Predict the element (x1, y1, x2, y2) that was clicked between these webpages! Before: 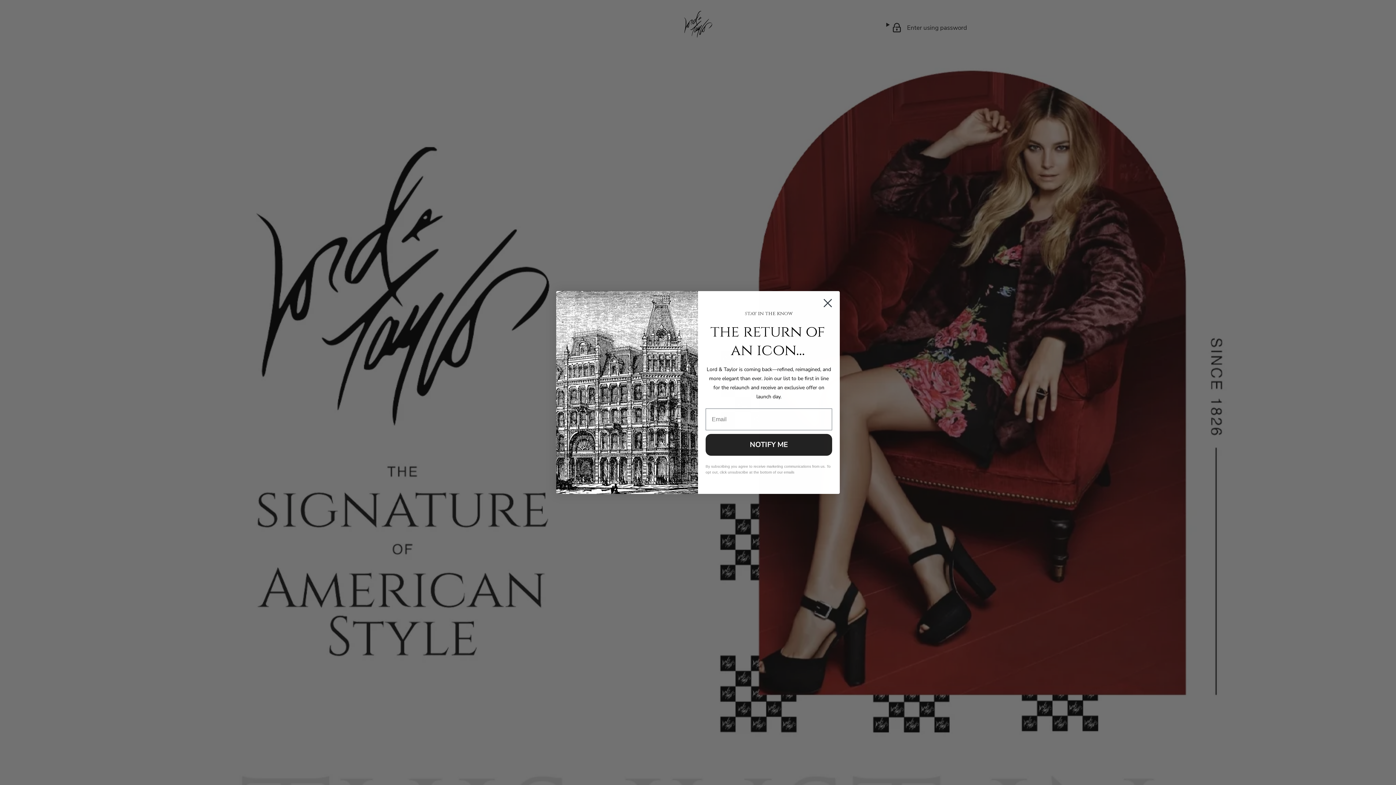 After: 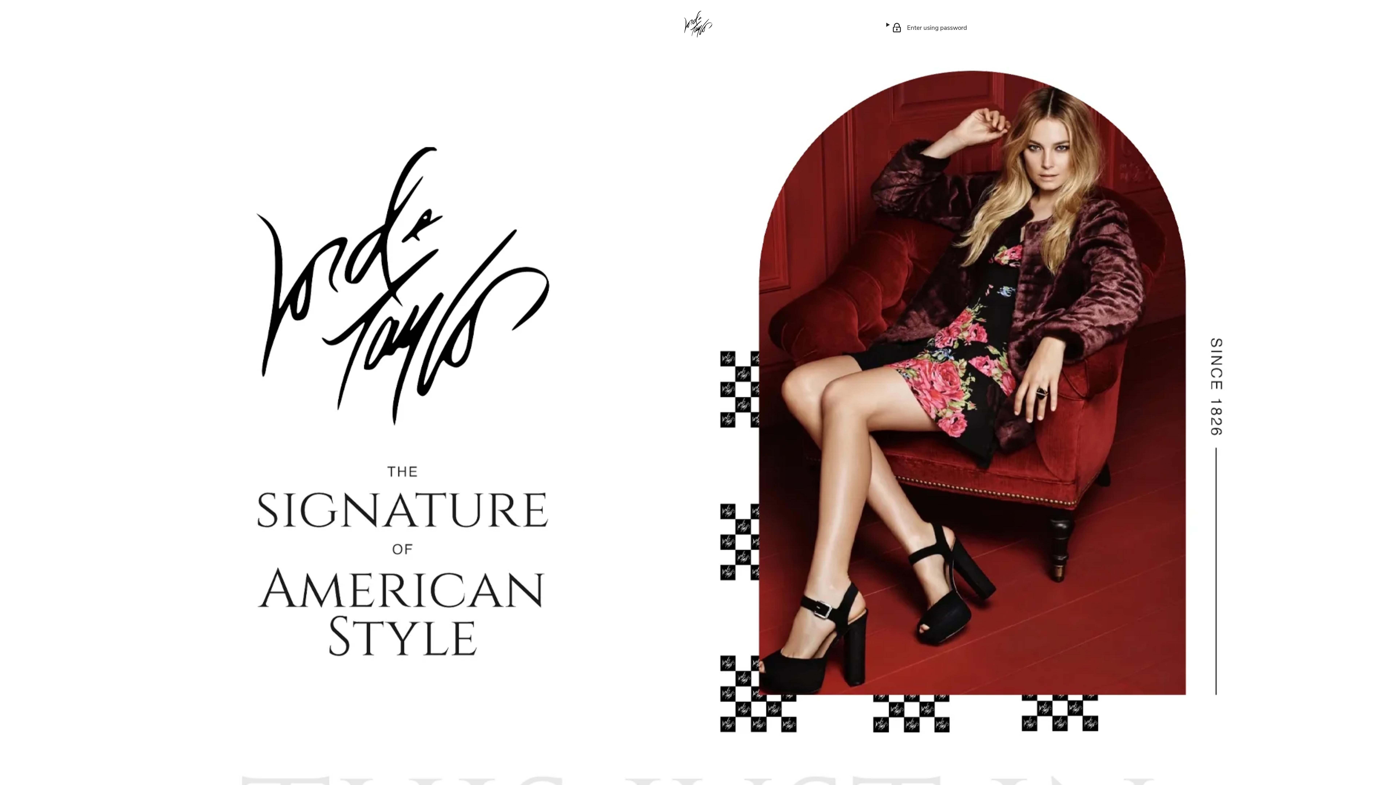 Action: bbox: (818, 294, 837, 312) label: Close dialog